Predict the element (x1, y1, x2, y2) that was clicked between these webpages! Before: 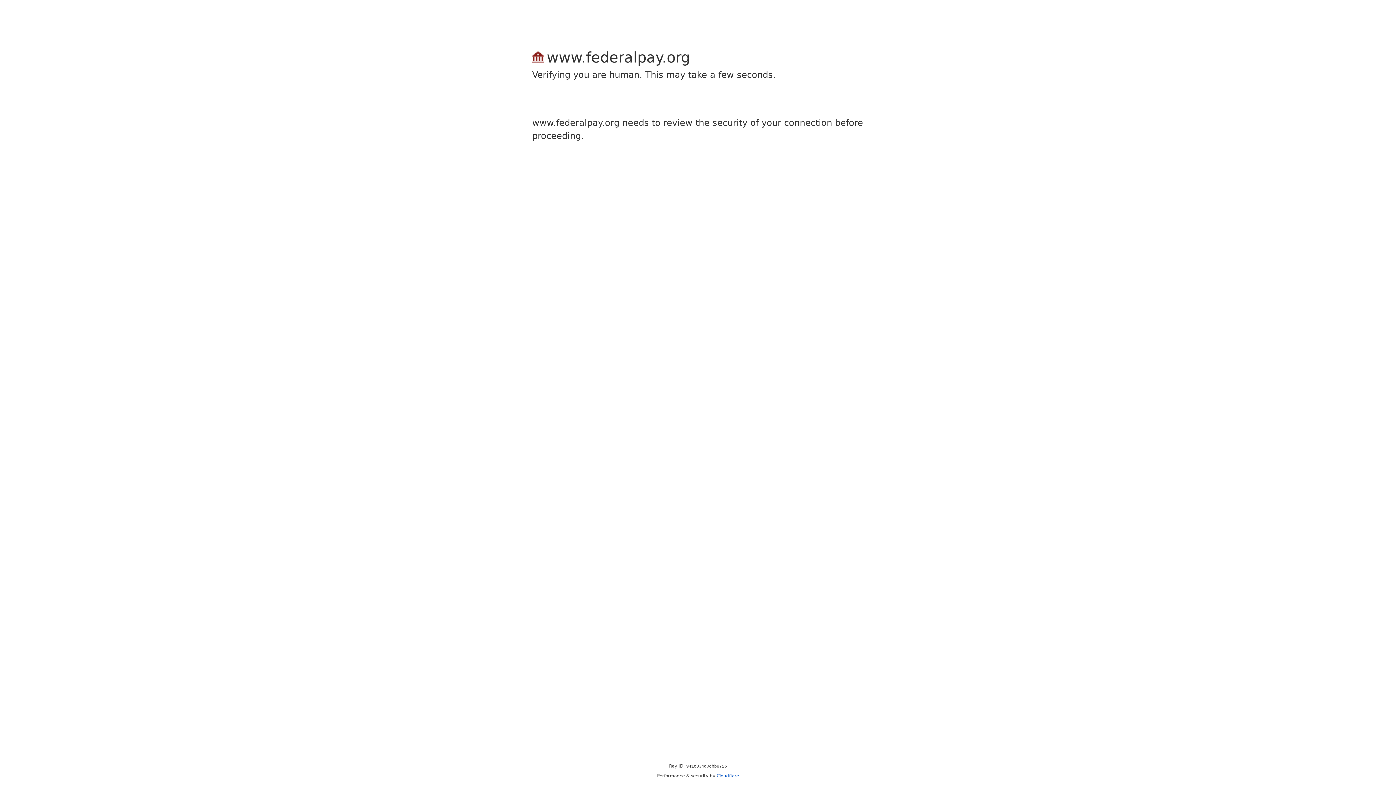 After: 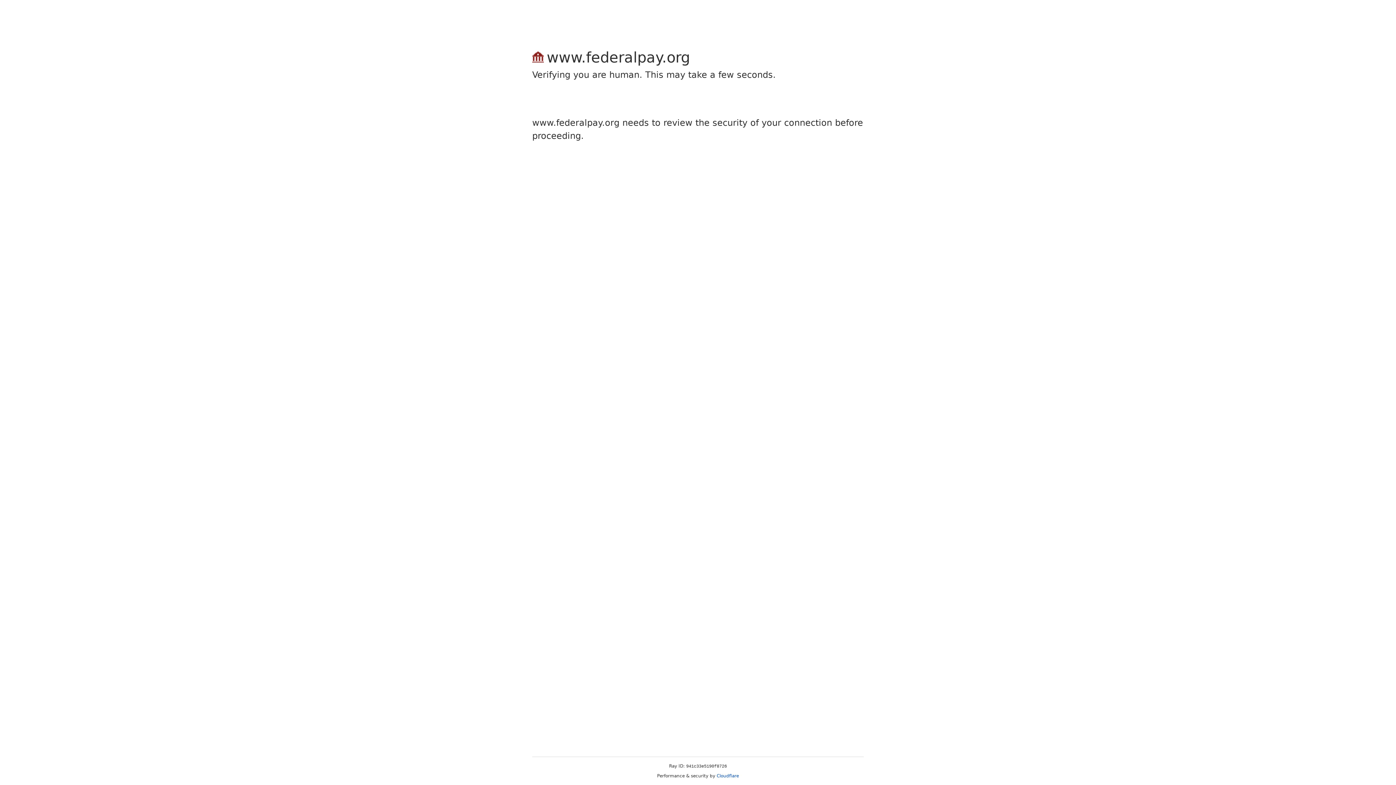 Action: label: Cloudflare bbox: (716, 773, 739, 778)